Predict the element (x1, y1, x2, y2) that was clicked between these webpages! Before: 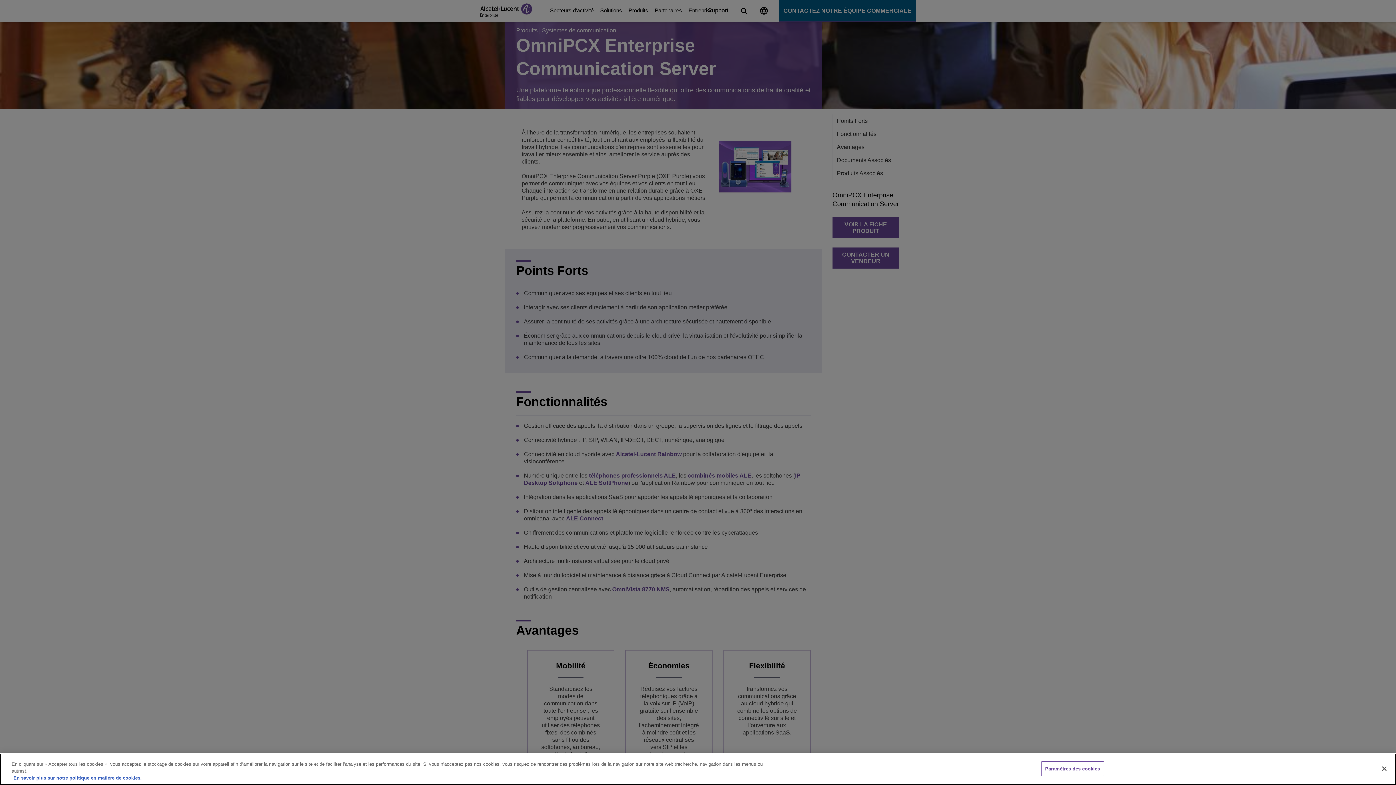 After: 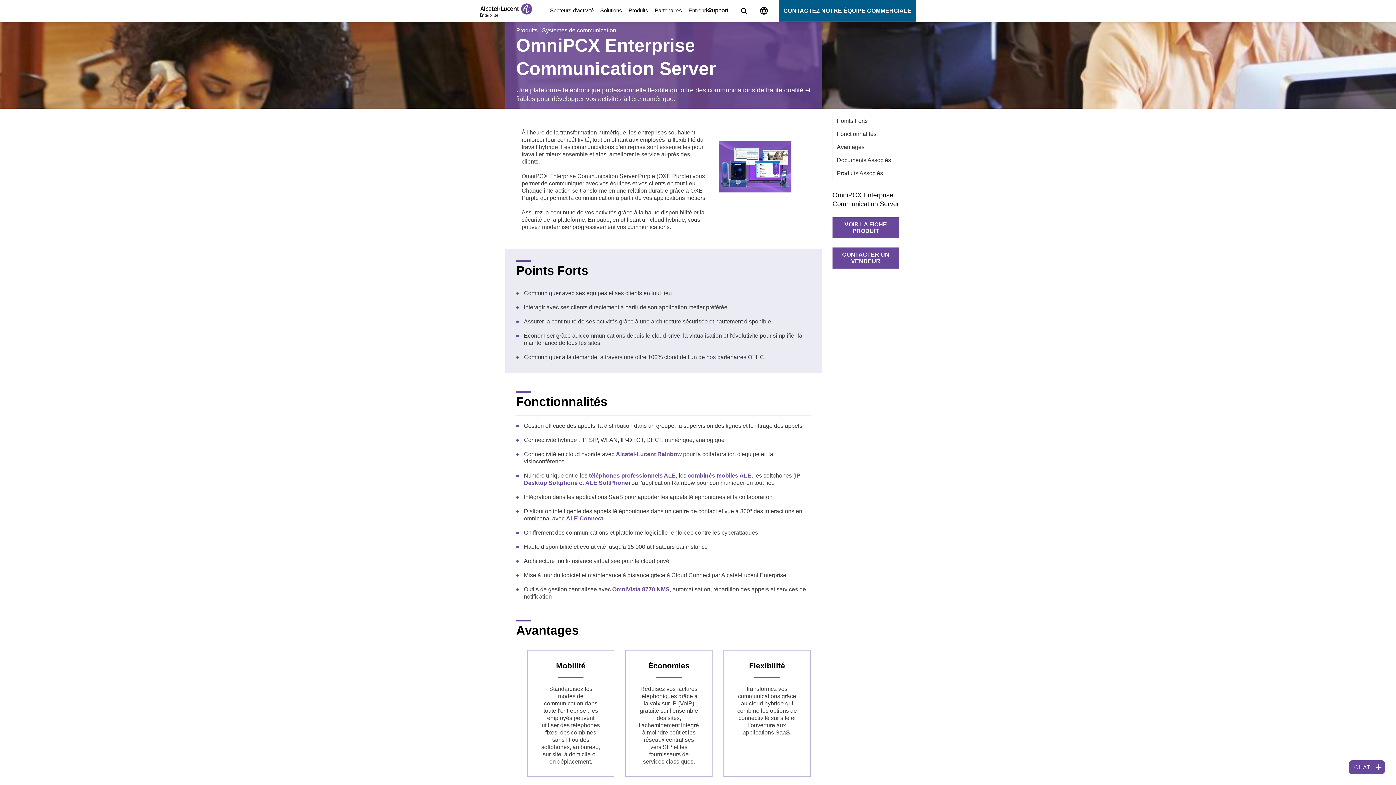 Action: label: Fermer bbox: (1376, 760, 1392, 776)